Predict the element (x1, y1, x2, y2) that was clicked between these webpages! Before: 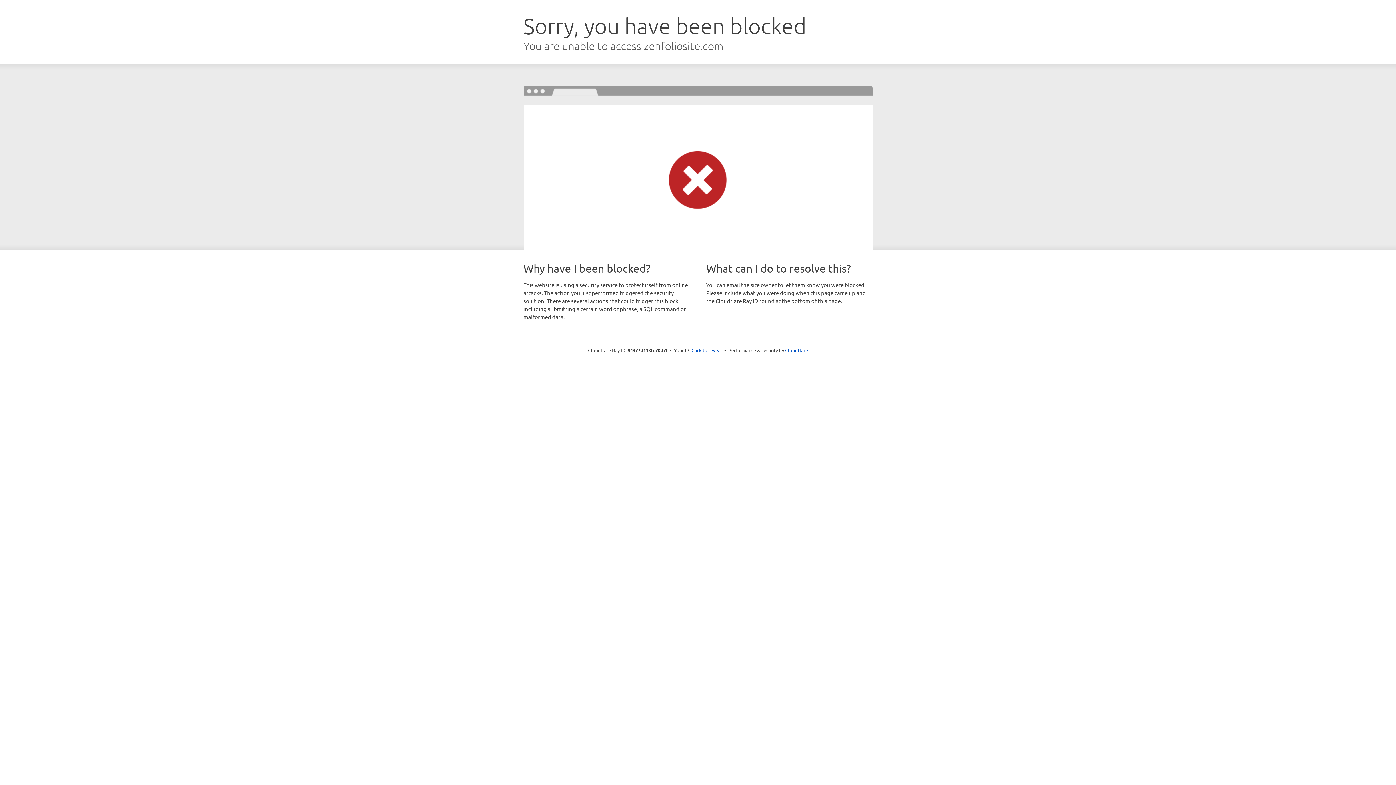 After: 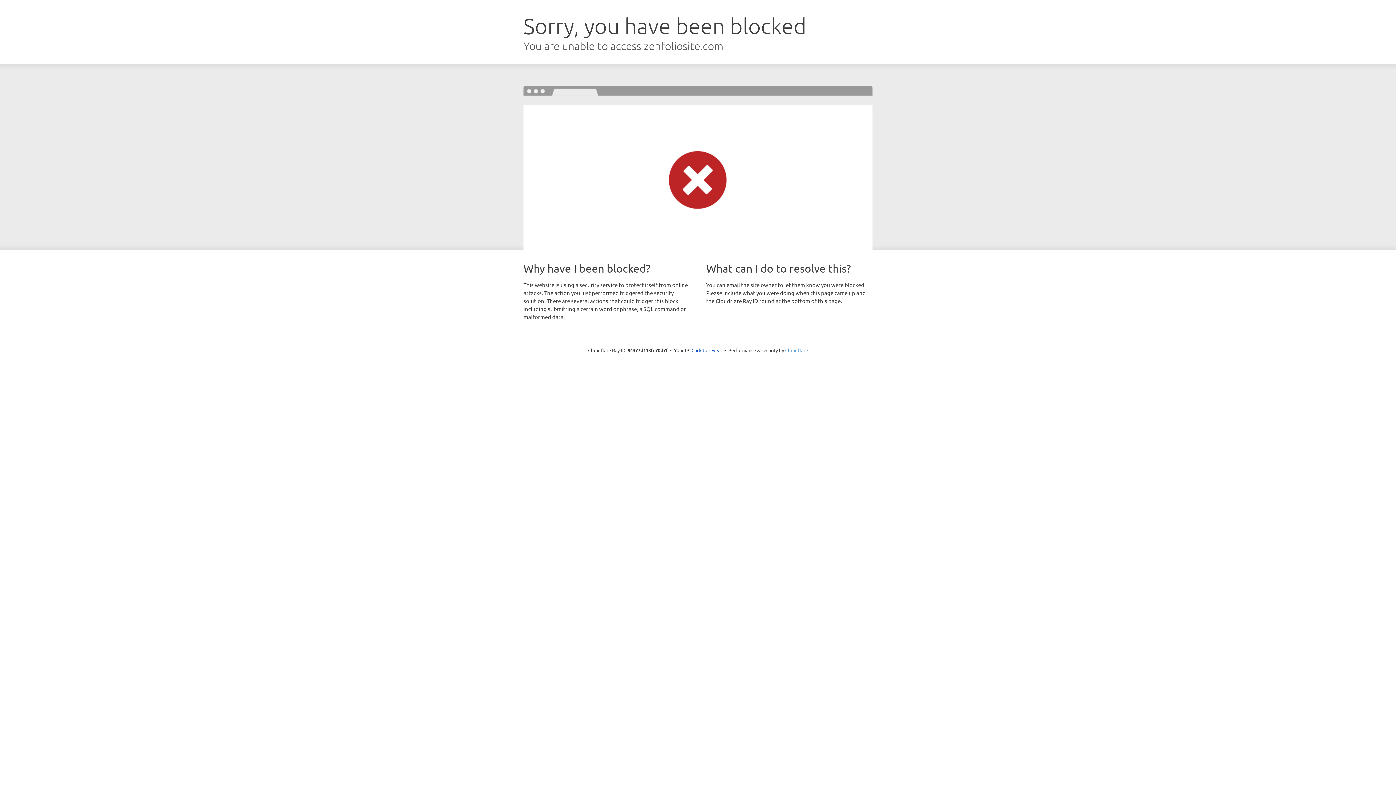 Action: bbox: (785, 347, 808, 353) label: Cloudflare